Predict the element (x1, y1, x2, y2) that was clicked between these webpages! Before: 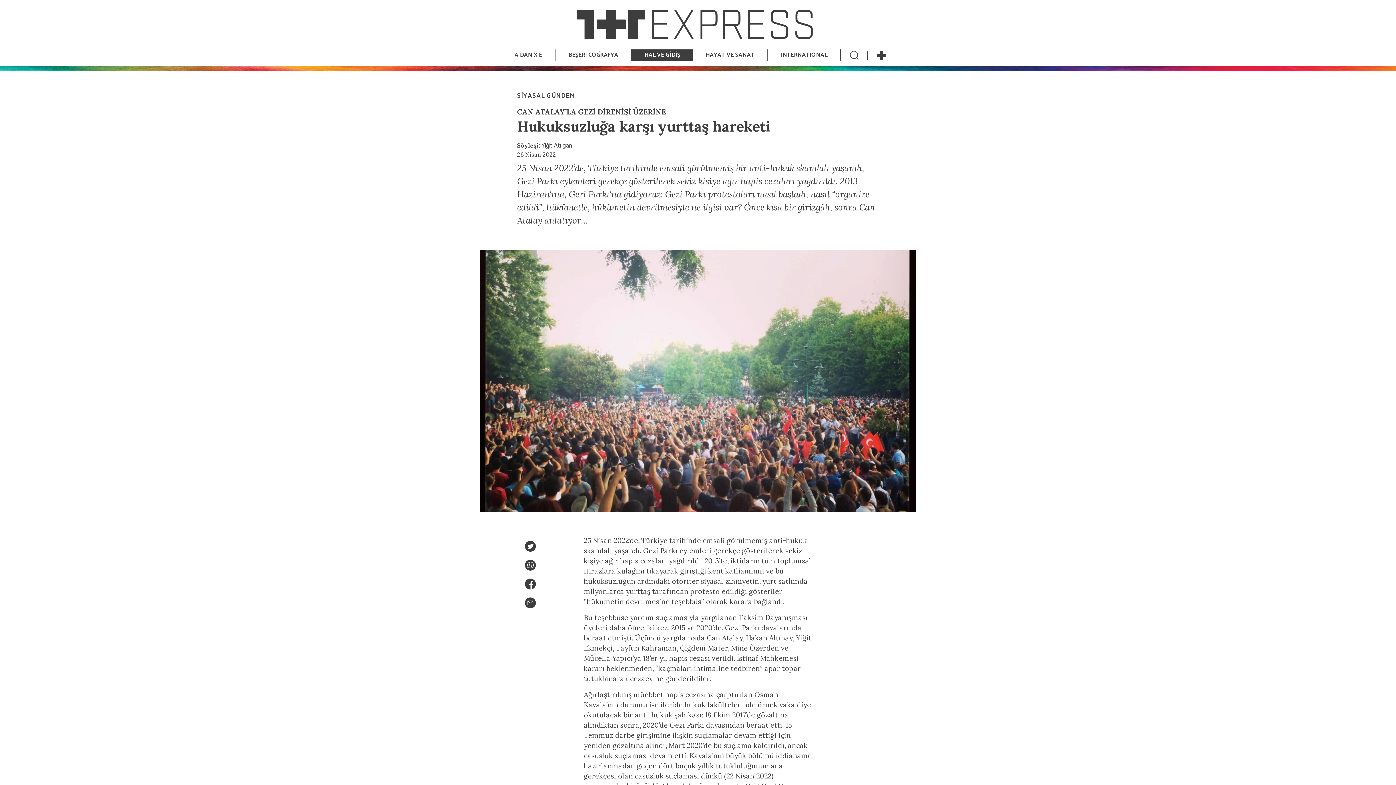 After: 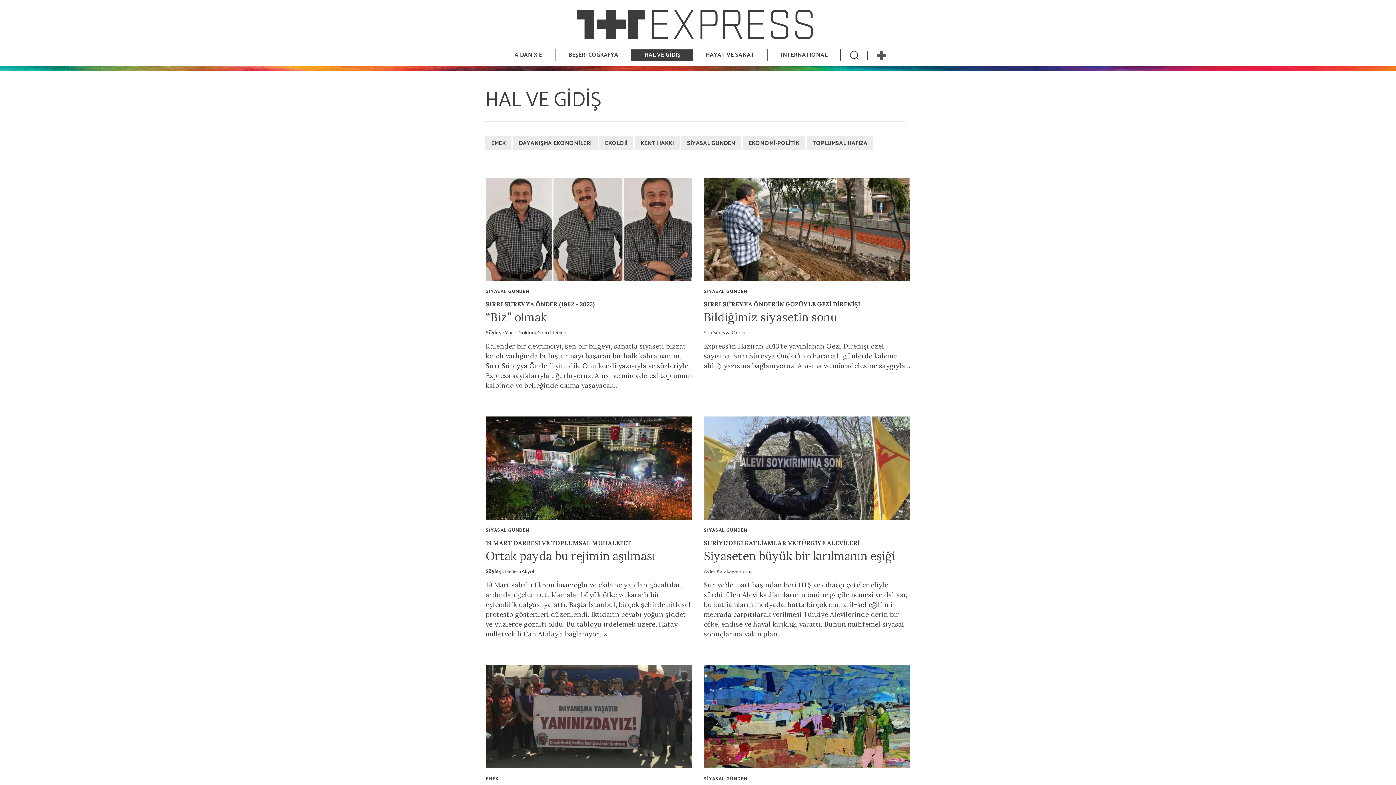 Action: bbox: (631, 49, 693, 61) label: HAL VE GİDİŞ